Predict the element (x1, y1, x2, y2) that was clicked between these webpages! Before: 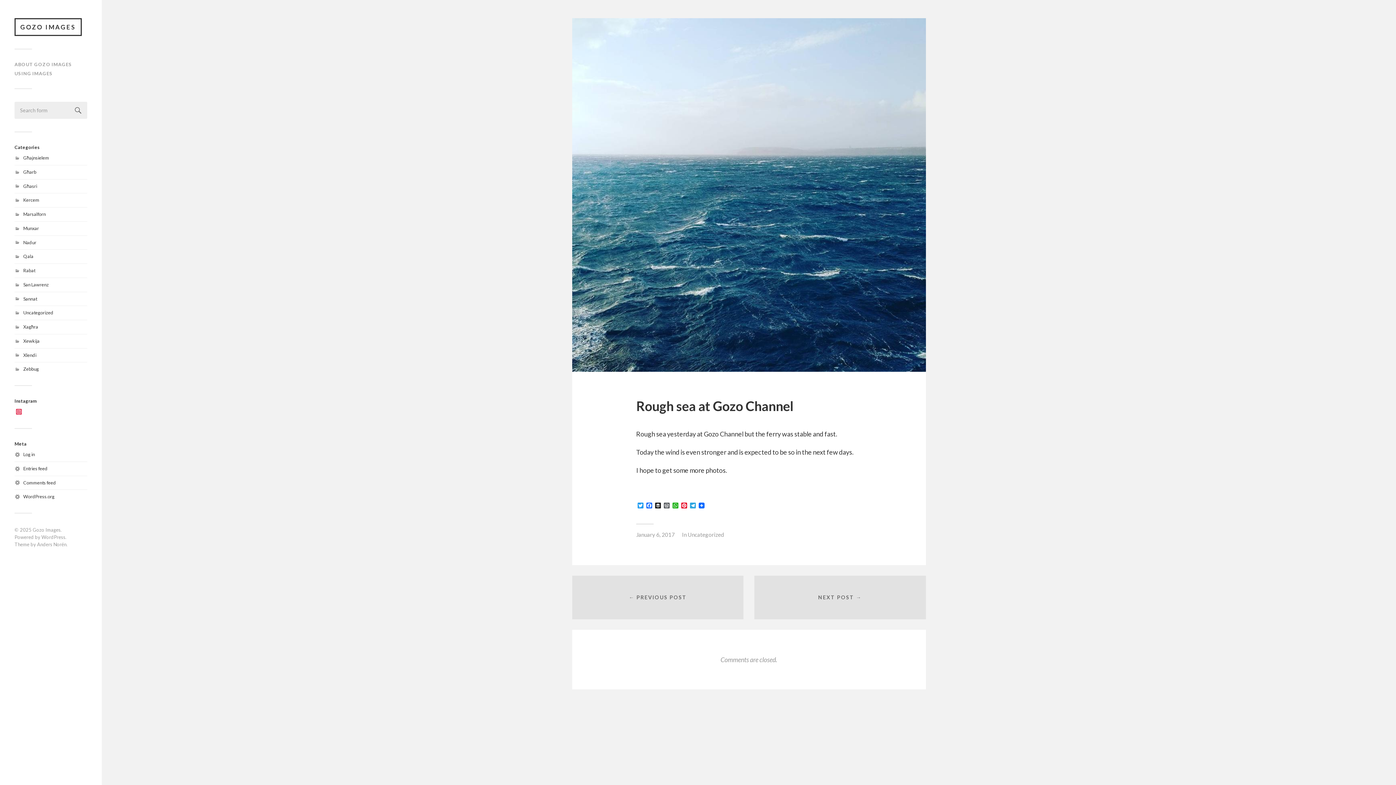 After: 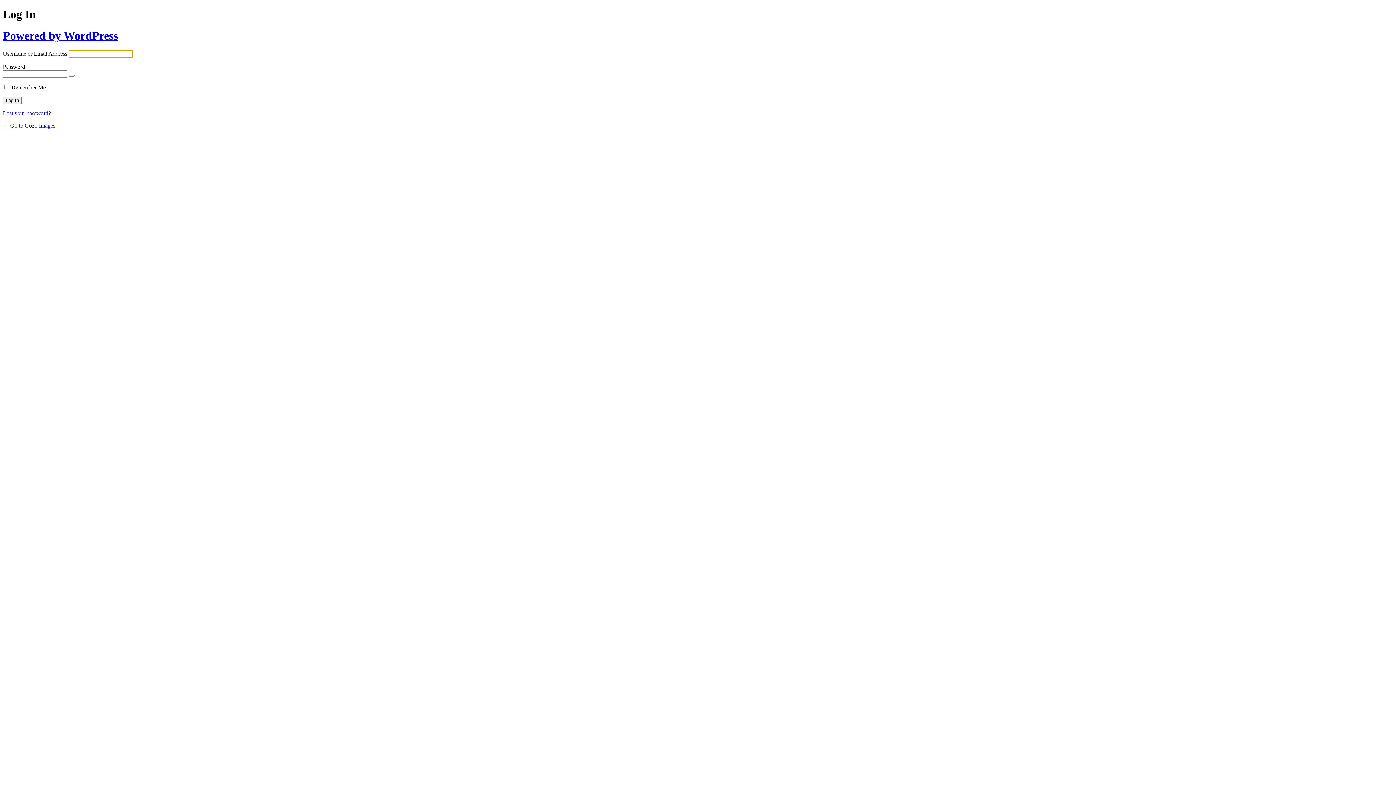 Action: bbox: (23, 451, 34, 457) label: Log in